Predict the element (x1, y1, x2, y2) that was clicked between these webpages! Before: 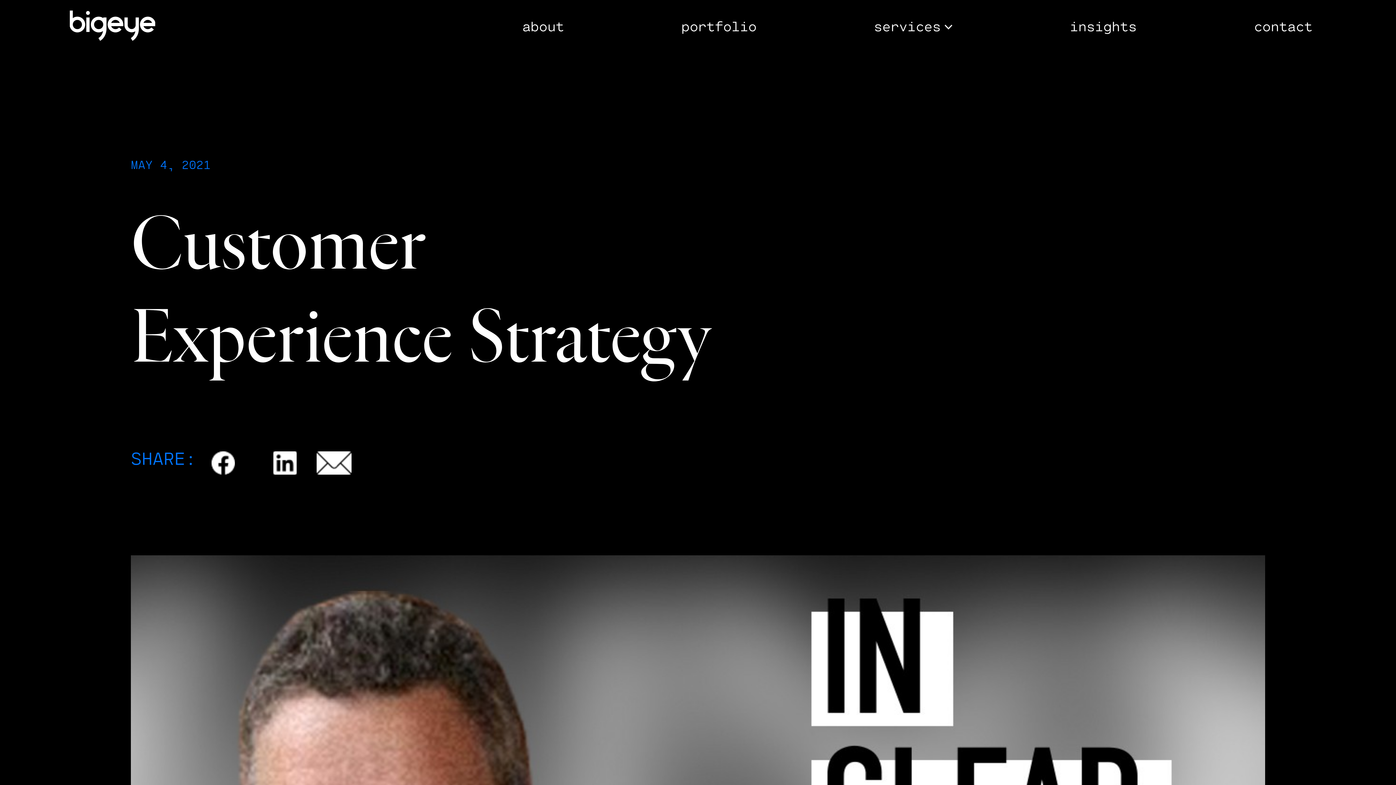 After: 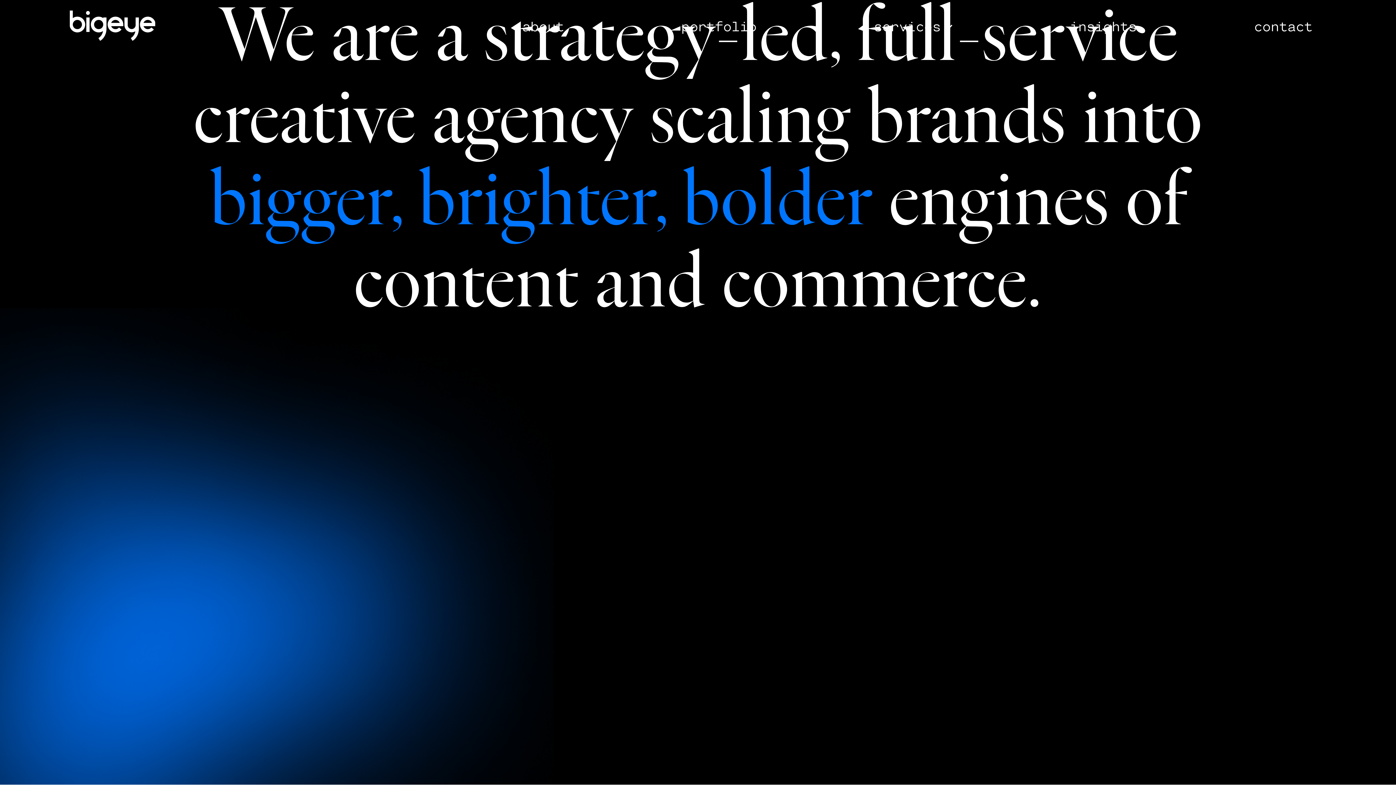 Action: label: about bbox: (508, 11, 577, 40)